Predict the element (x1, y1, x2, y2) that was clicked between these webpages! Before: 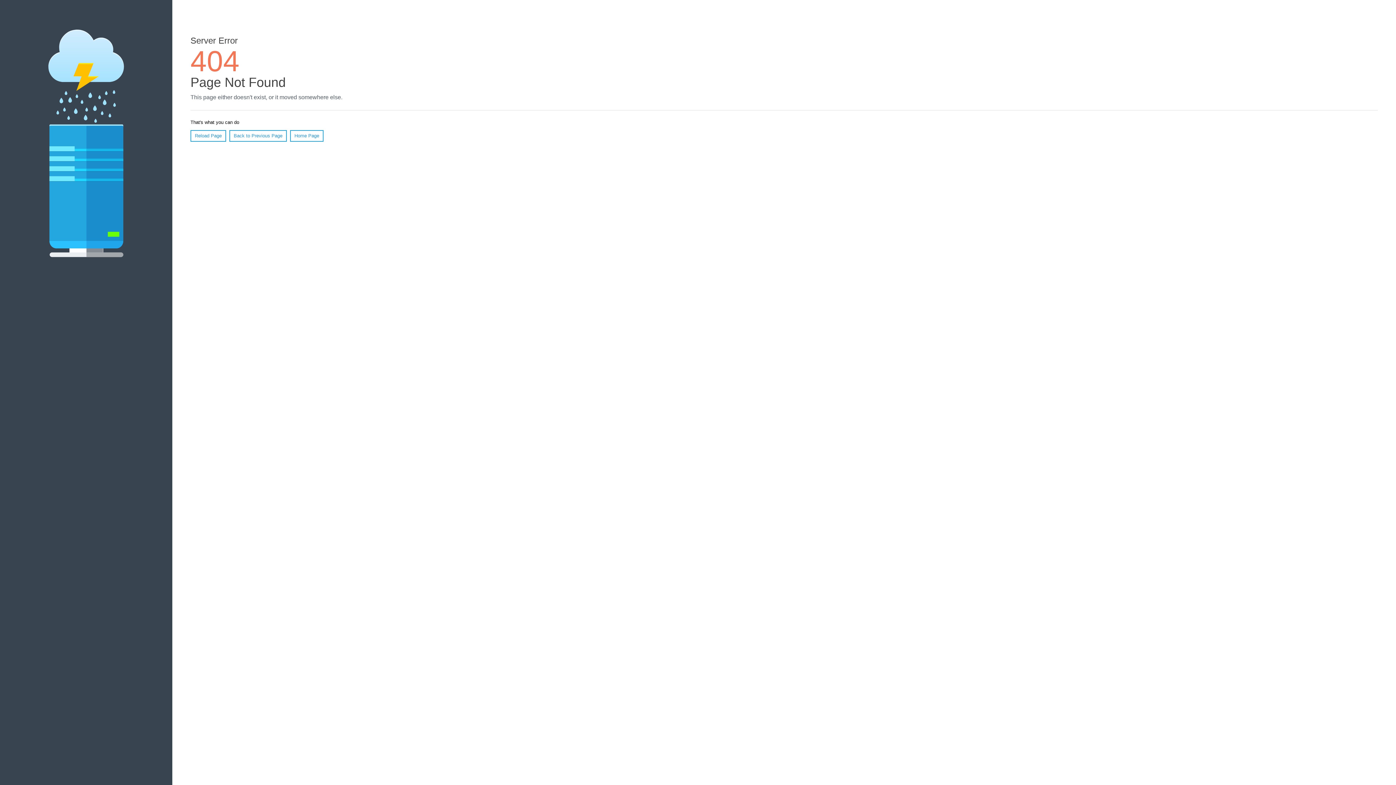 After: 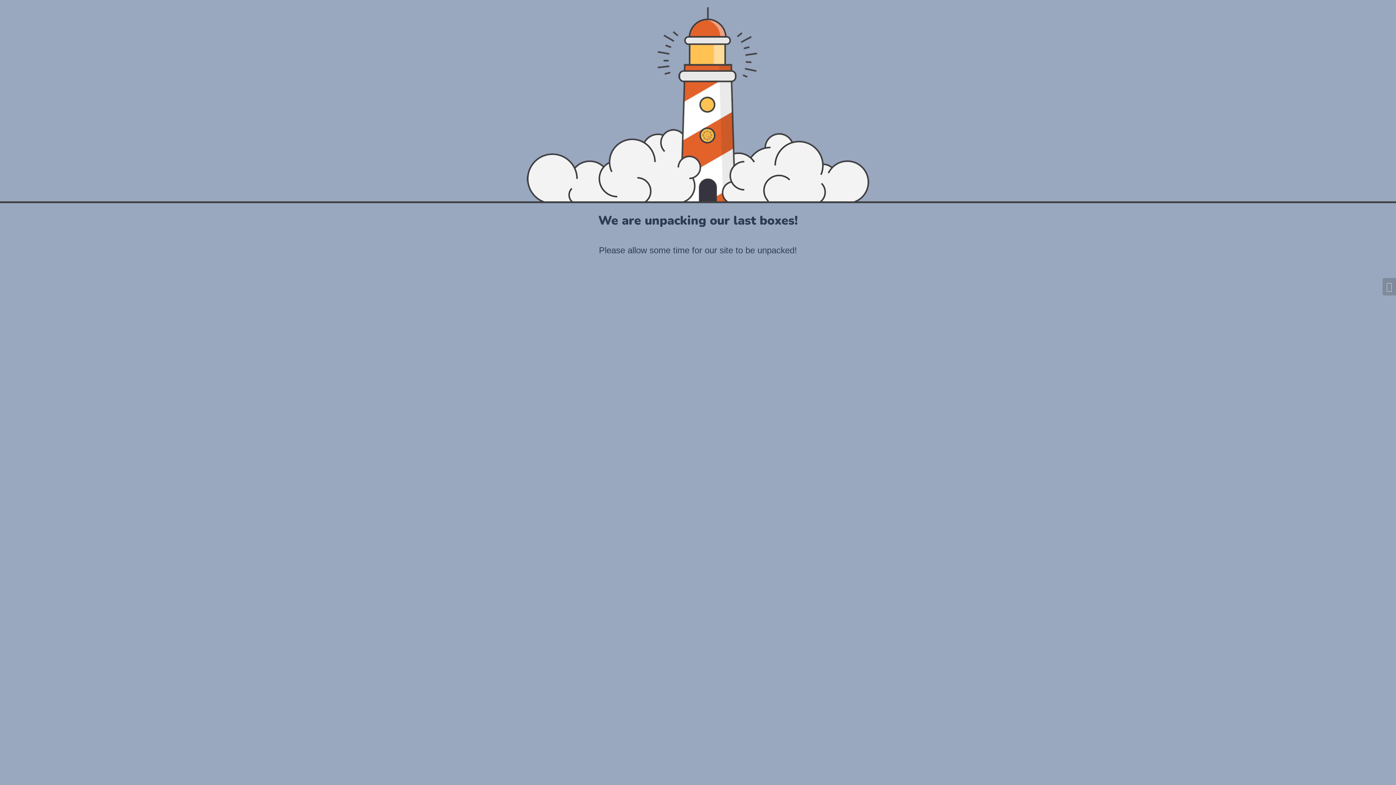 Action: label: Home Page bbox: (290, 130, 323, 141)